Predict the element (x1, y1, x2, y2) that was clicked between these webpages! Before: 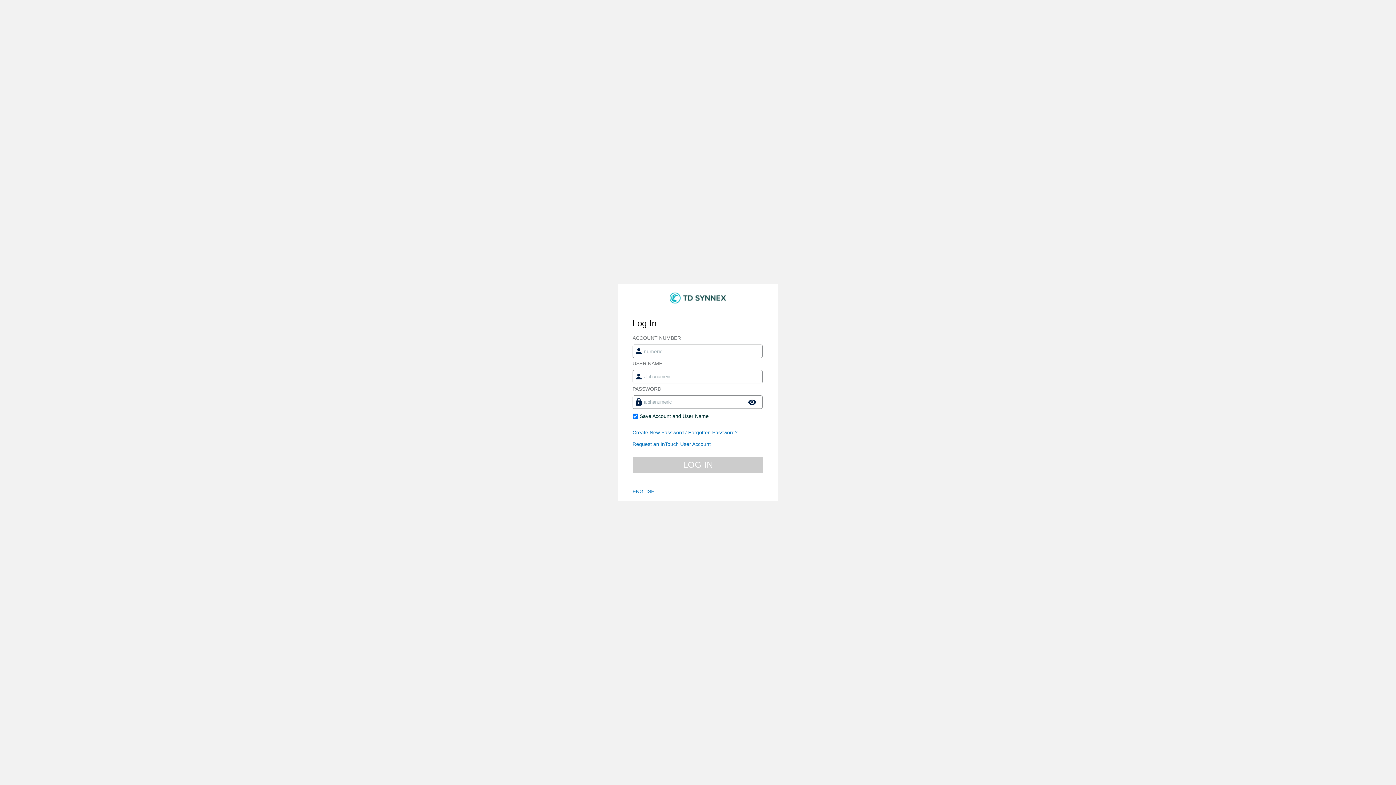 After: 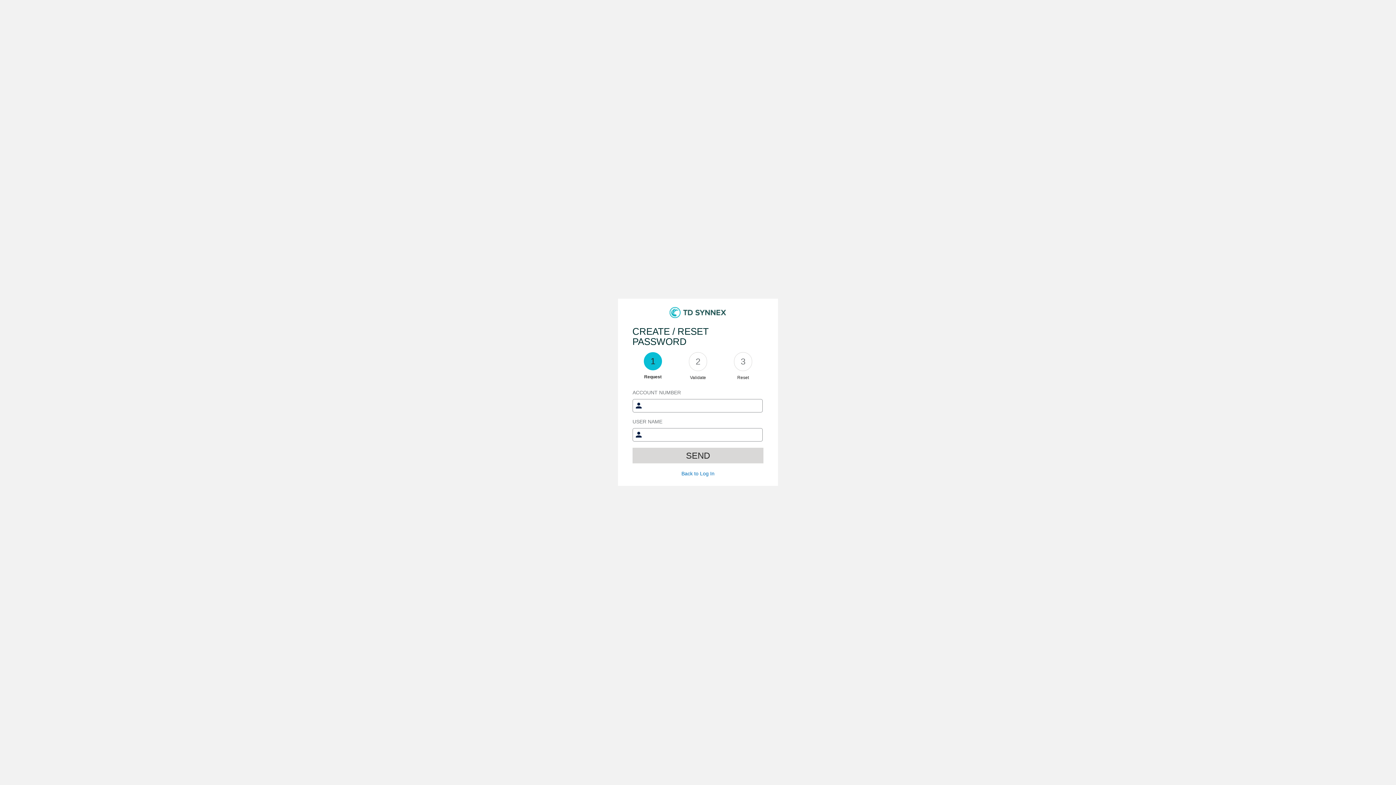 Action: label: Create New Password / Forgotten Password? bbox: (632, 429, 737, 435)